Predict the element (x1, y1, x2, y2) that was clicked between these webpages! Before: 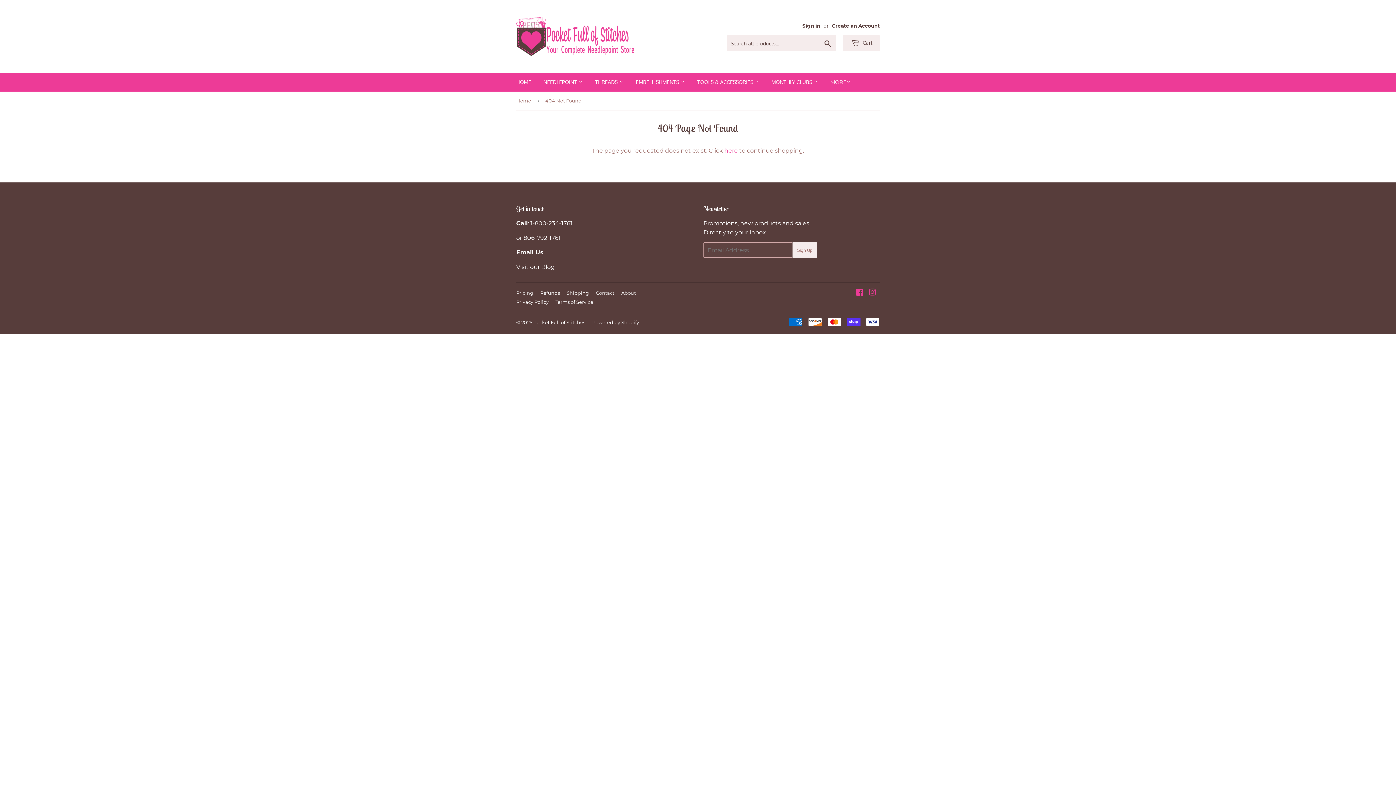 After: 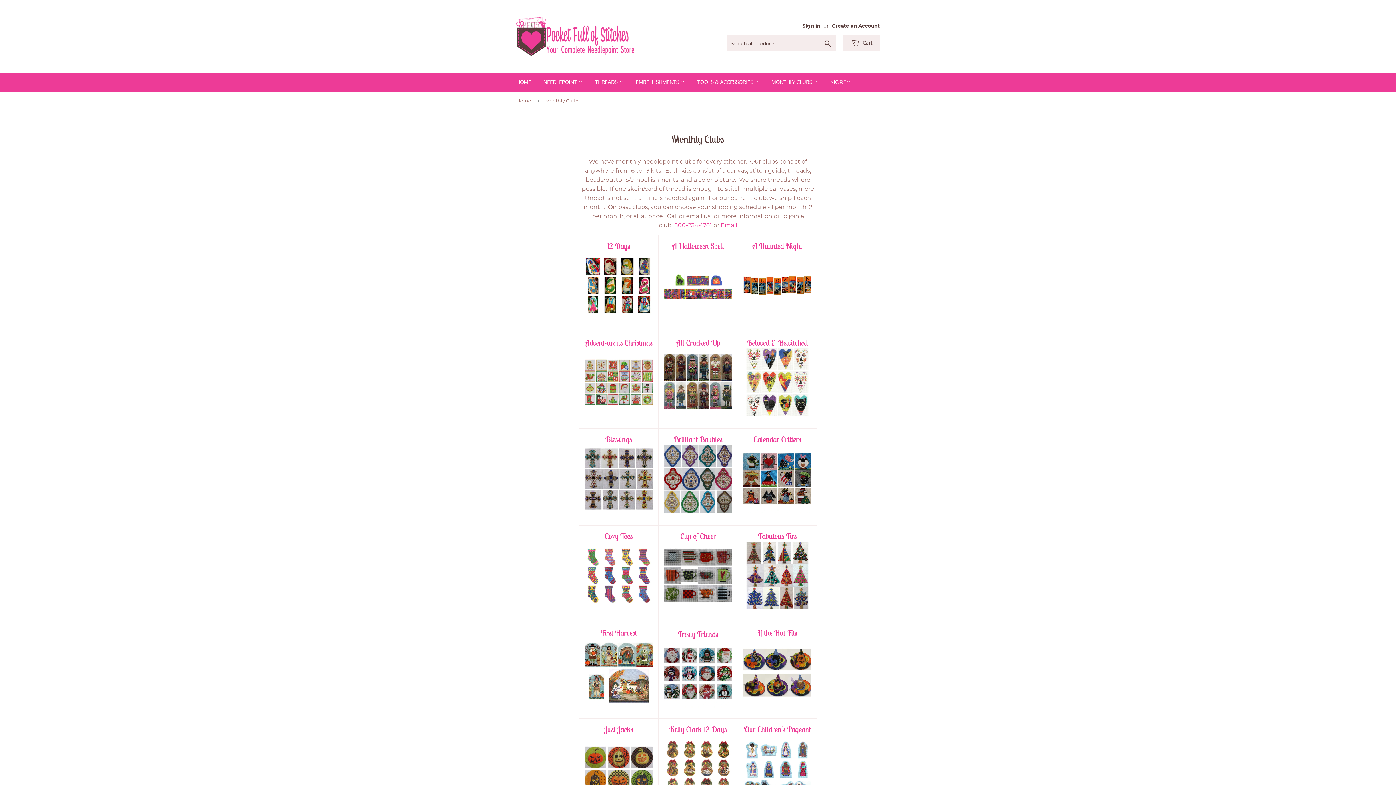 Action: label: MONTHLY CLUBS  bbox: (766, 72, 823, 91)